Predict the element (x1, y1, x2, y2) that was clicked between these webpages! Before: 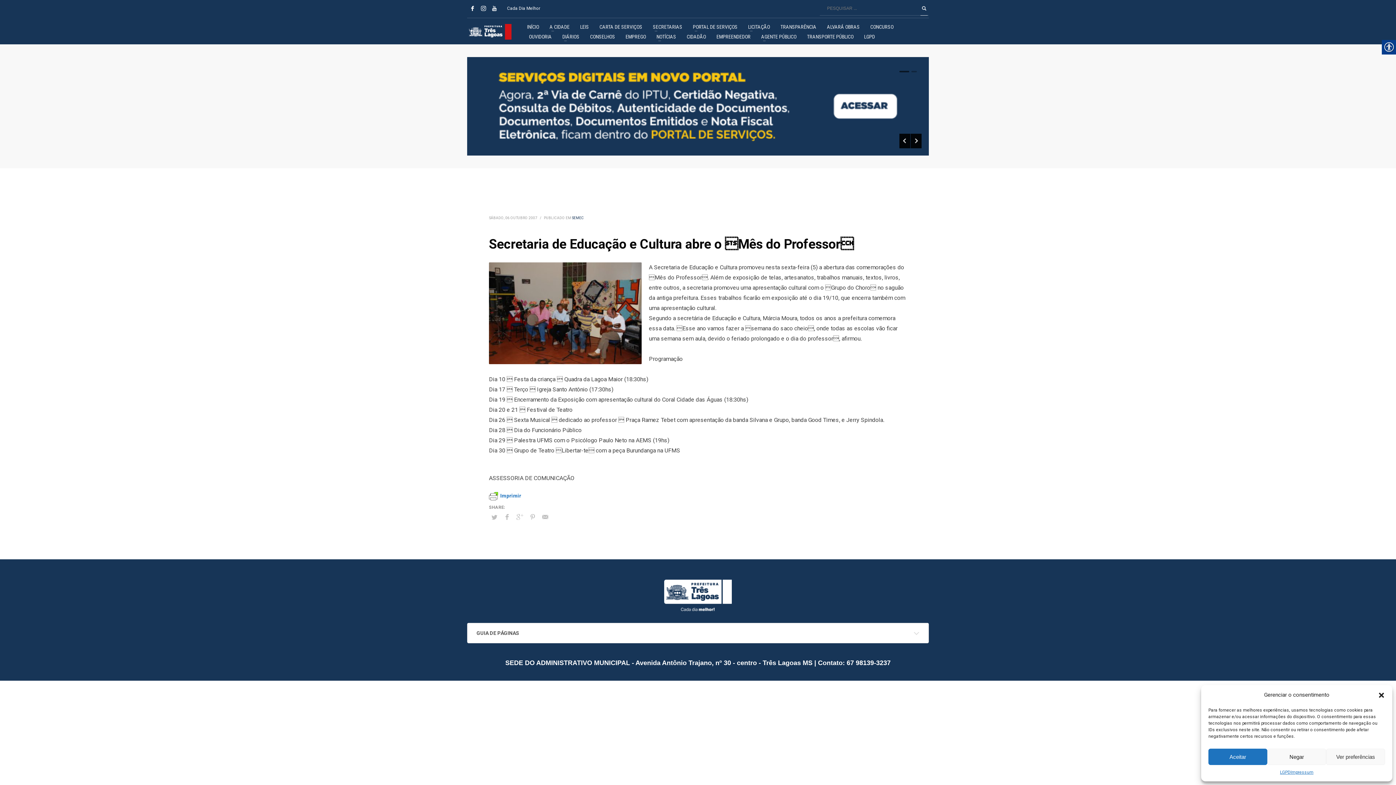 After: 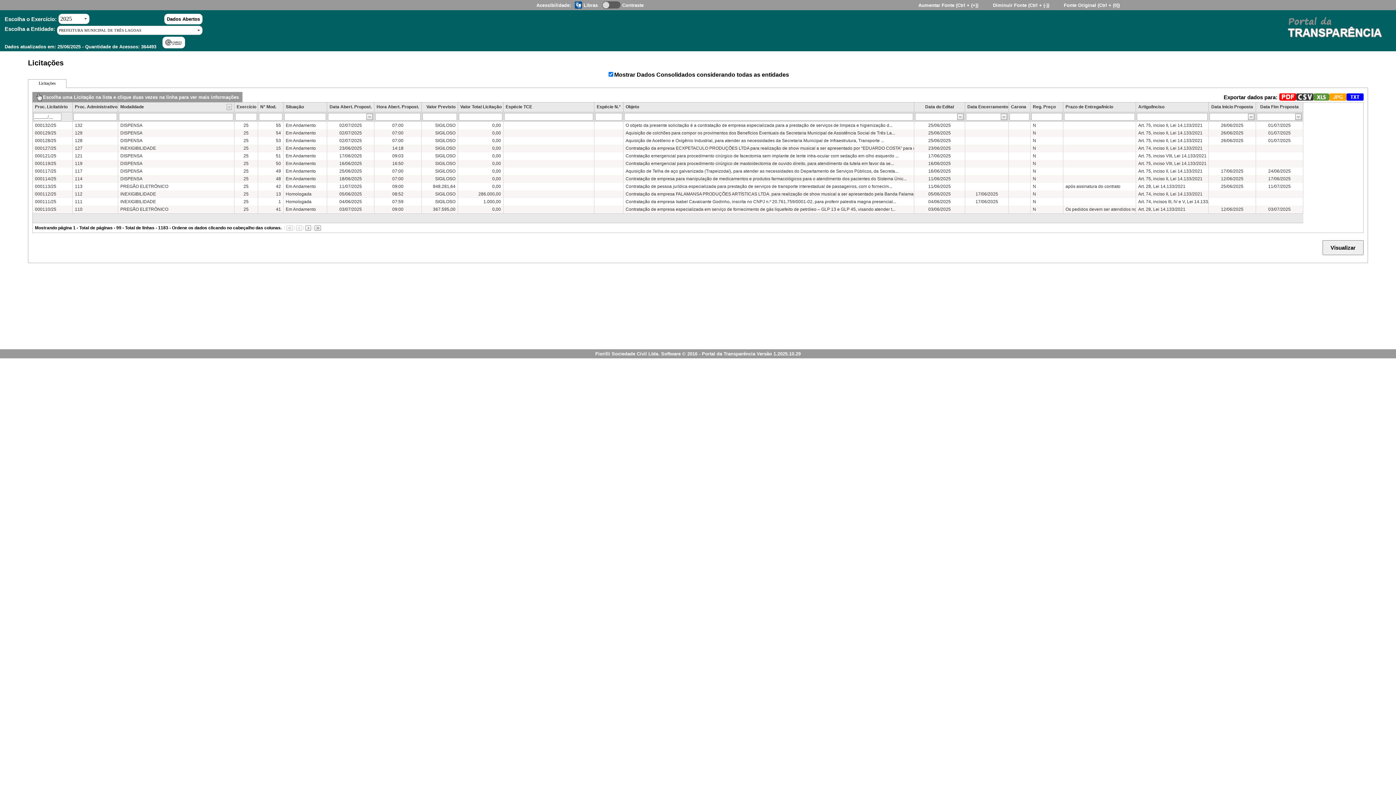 Action: bbox: (743, 22, 774, 31) label: LICITAÇÃO